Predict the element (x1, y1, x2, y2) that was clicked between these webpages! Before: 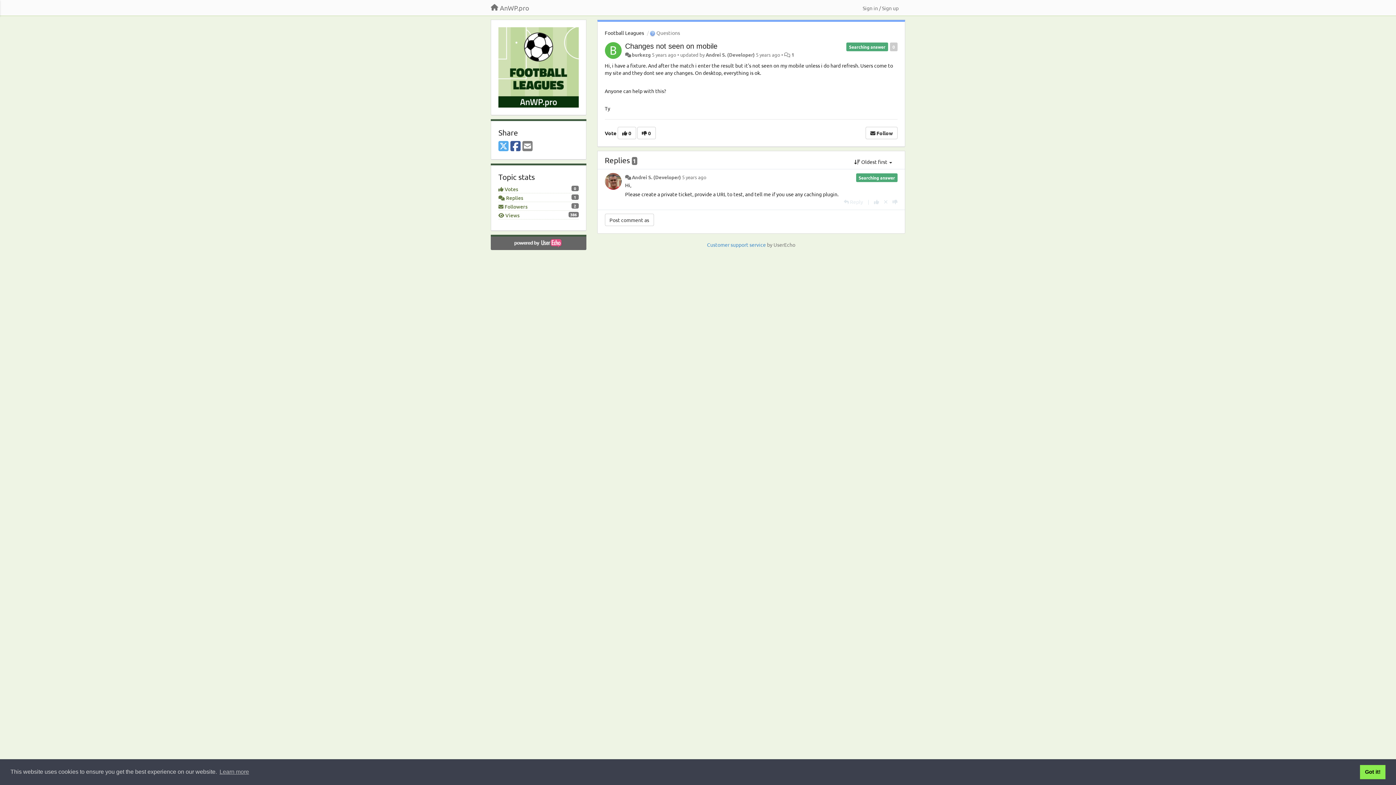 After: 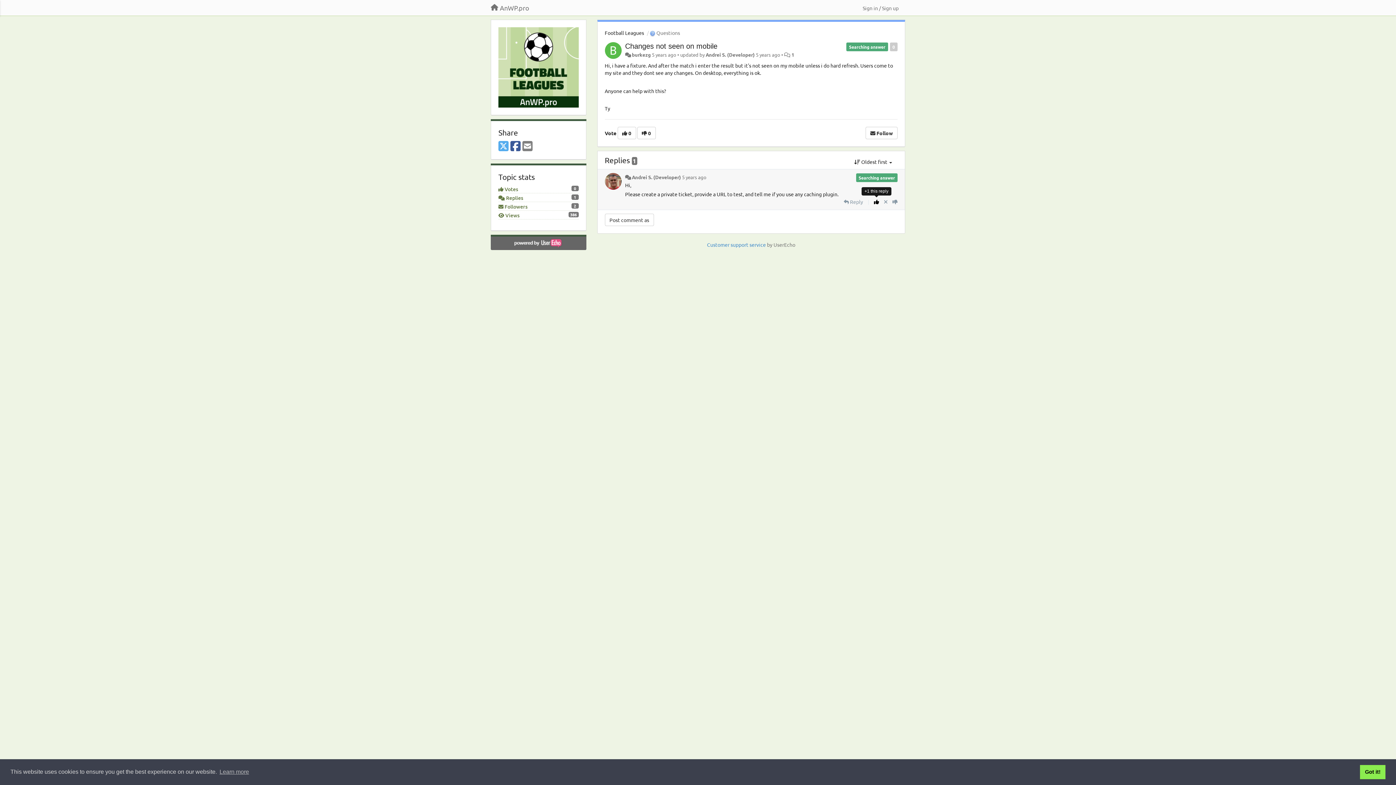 Action: label: +1 this reply bbox: (874, 198, 879, 205)